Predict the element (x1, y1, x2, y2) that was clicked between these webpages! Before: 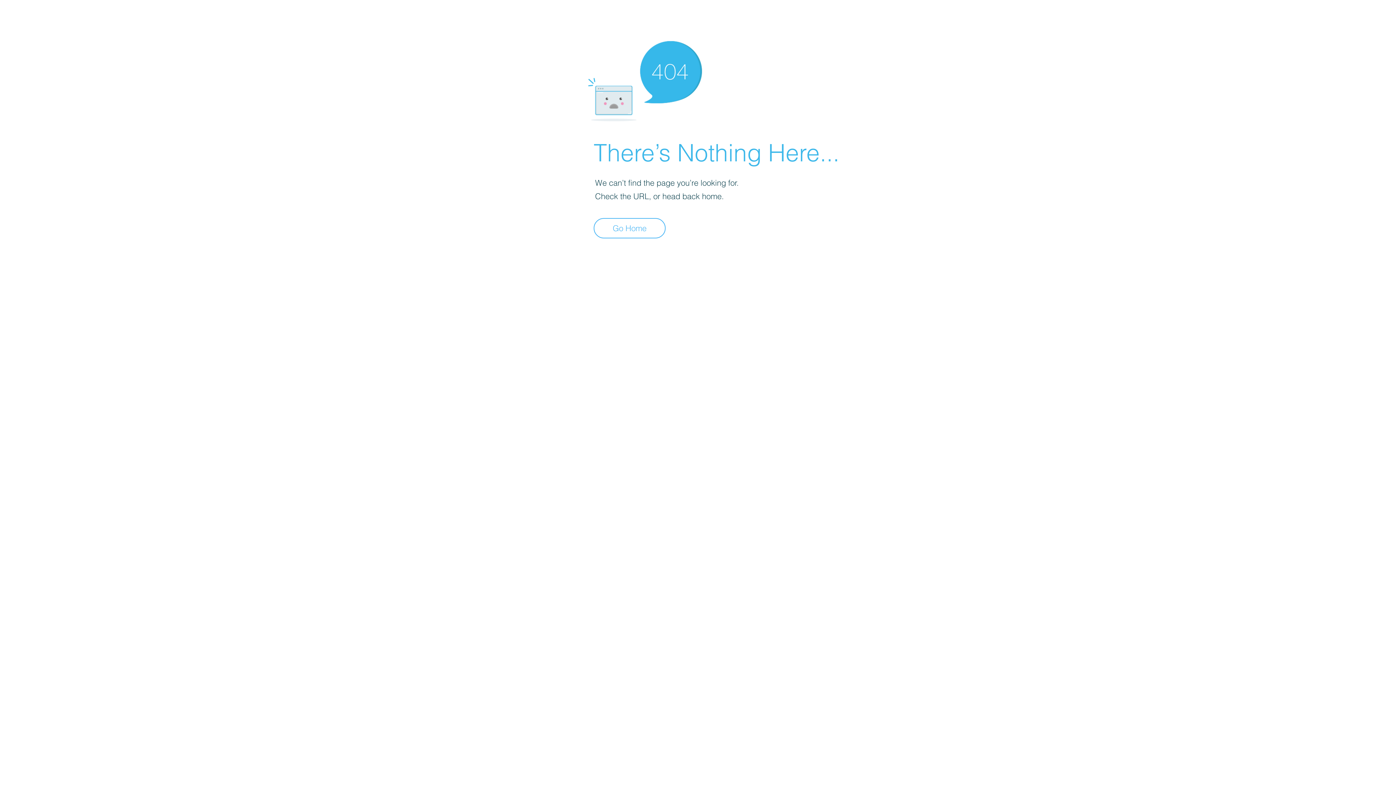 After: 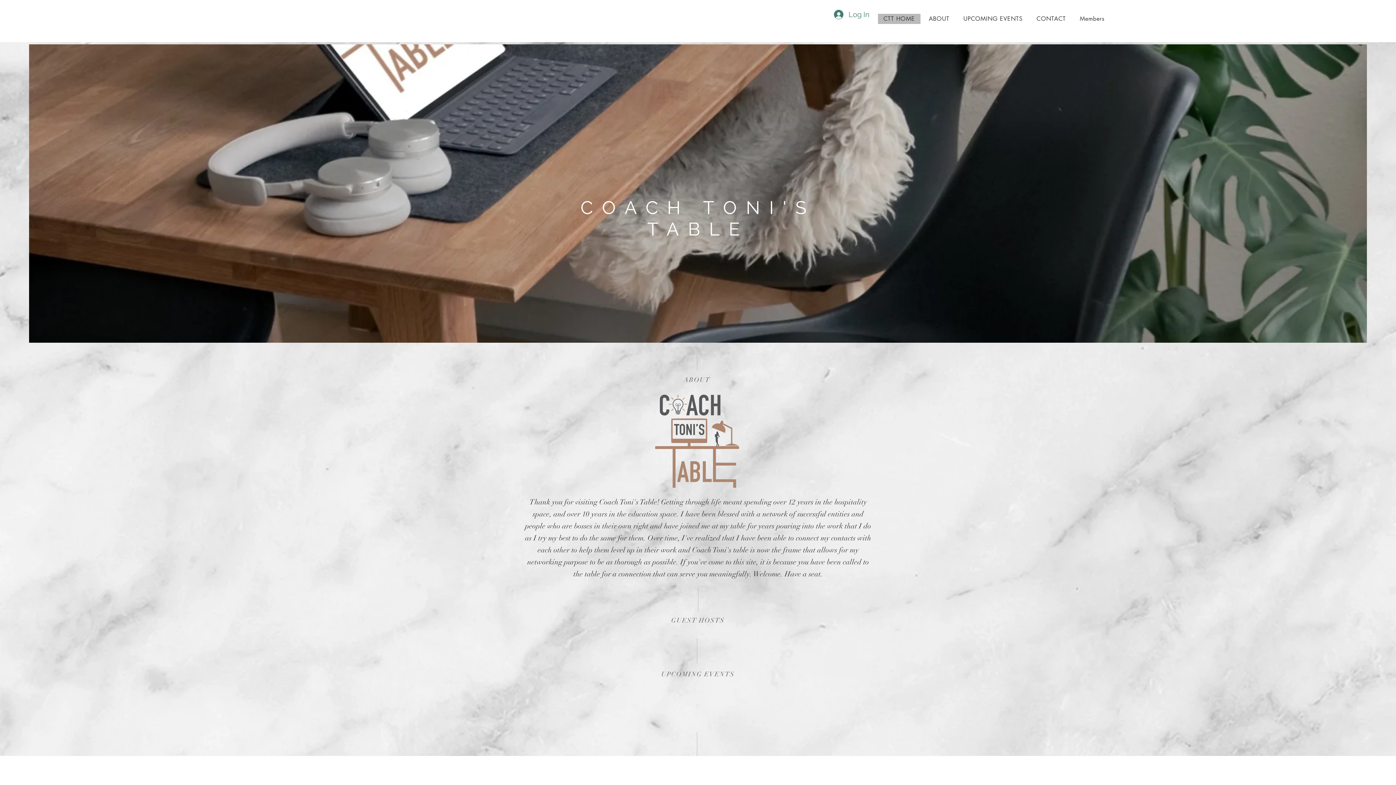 Action: bbox: (593, 218, 665, 238) label: Go Home